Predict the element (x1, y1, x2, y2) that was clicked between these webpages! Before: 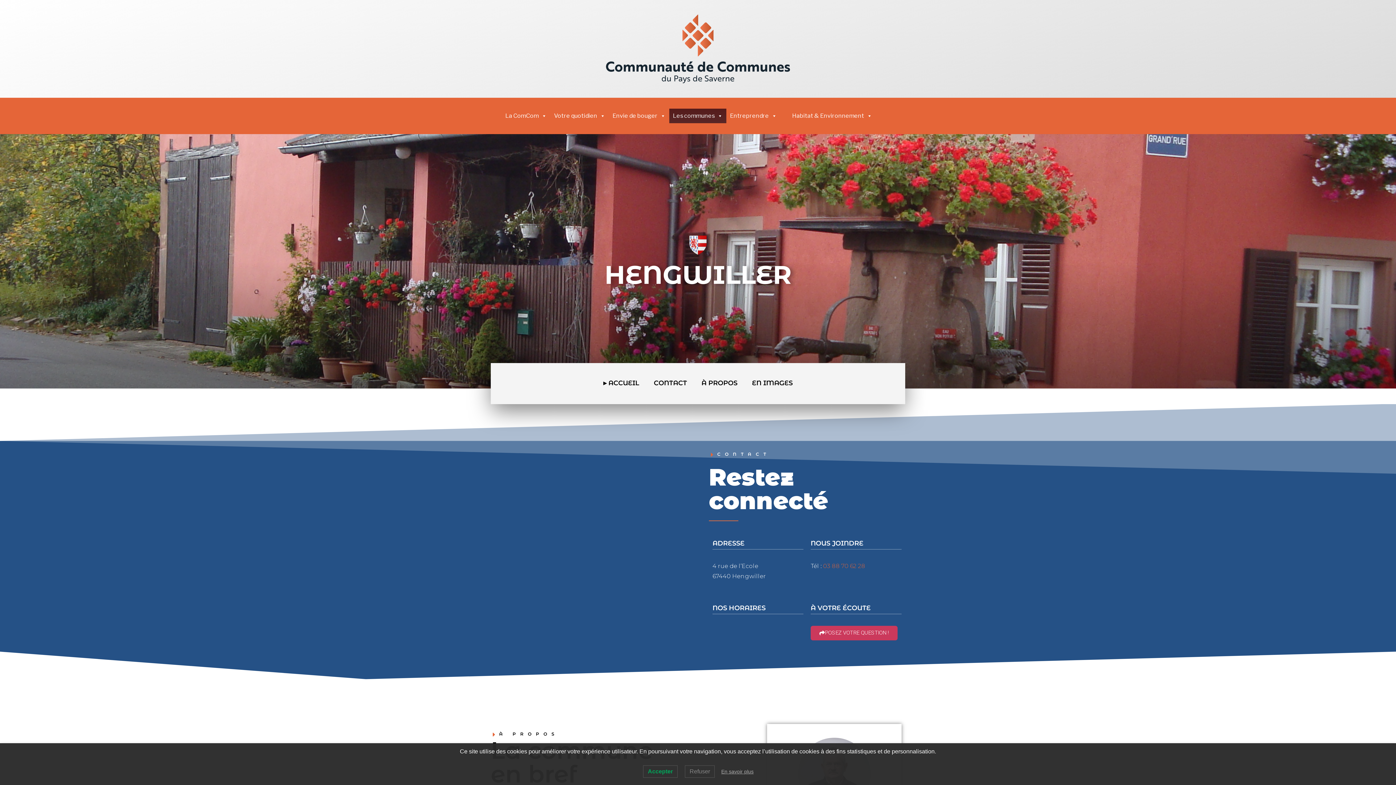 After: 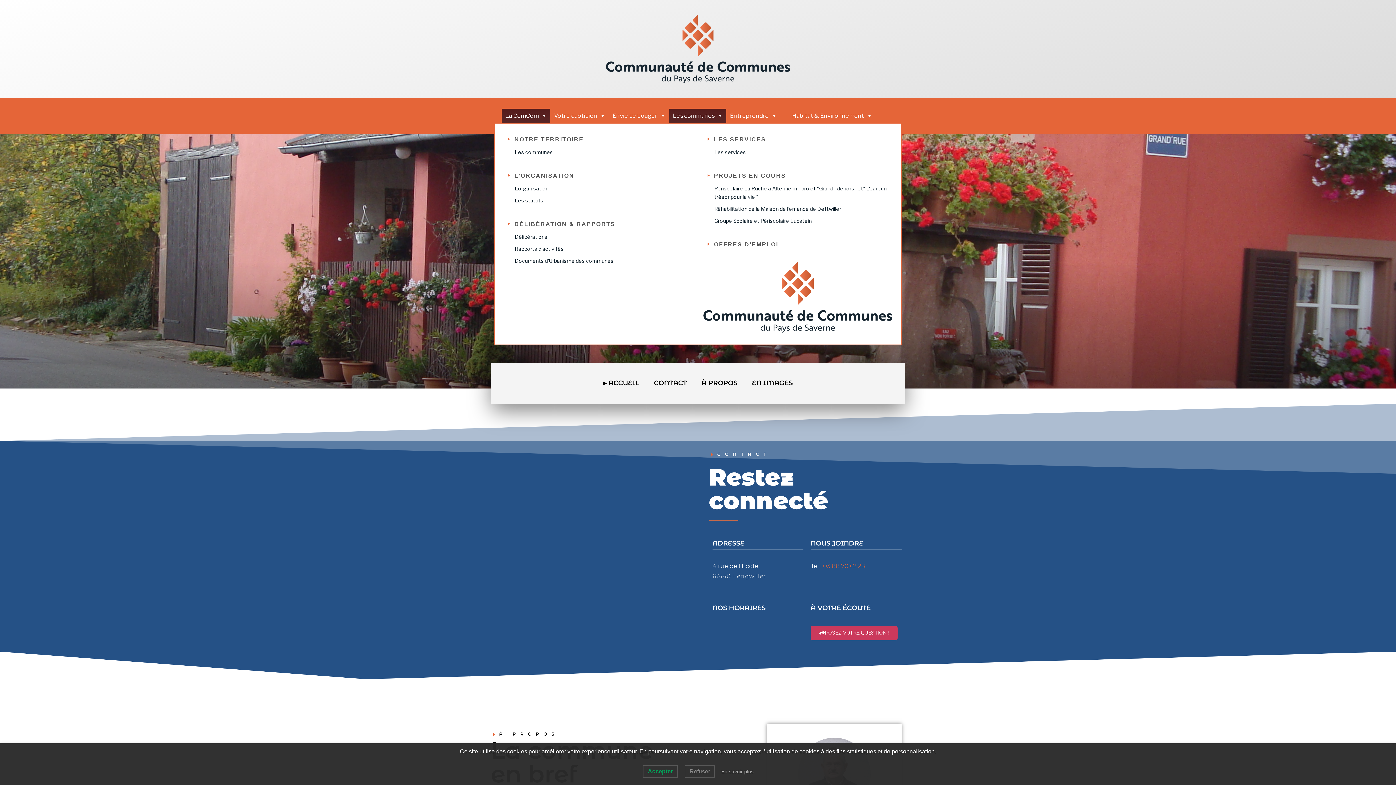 Action: label: La ComCom bbox: (501, 108, 550, 123)